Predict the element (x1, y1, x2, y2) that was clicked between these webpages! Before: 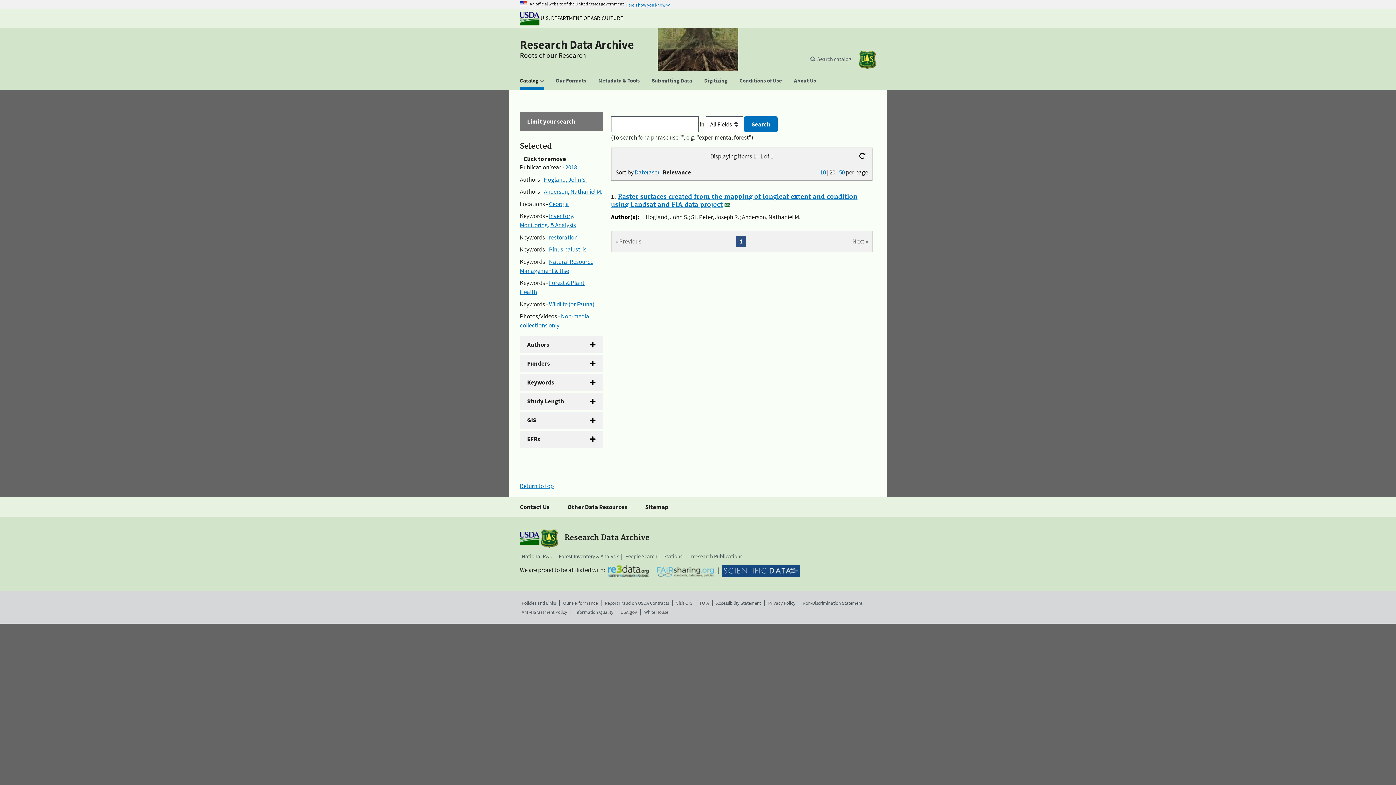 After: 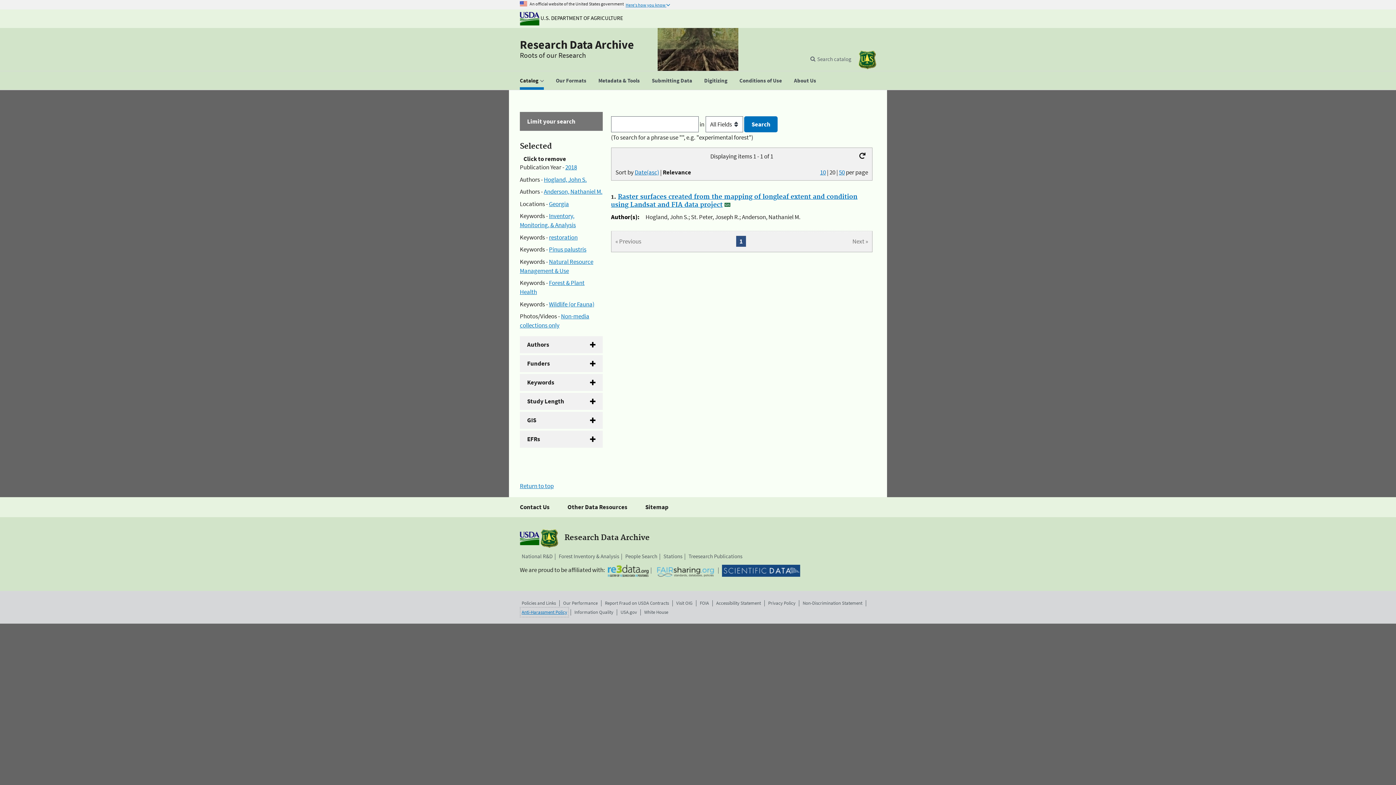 Action: bbox: (521, 609, 567, 616) label: Anti-Harassment Policy